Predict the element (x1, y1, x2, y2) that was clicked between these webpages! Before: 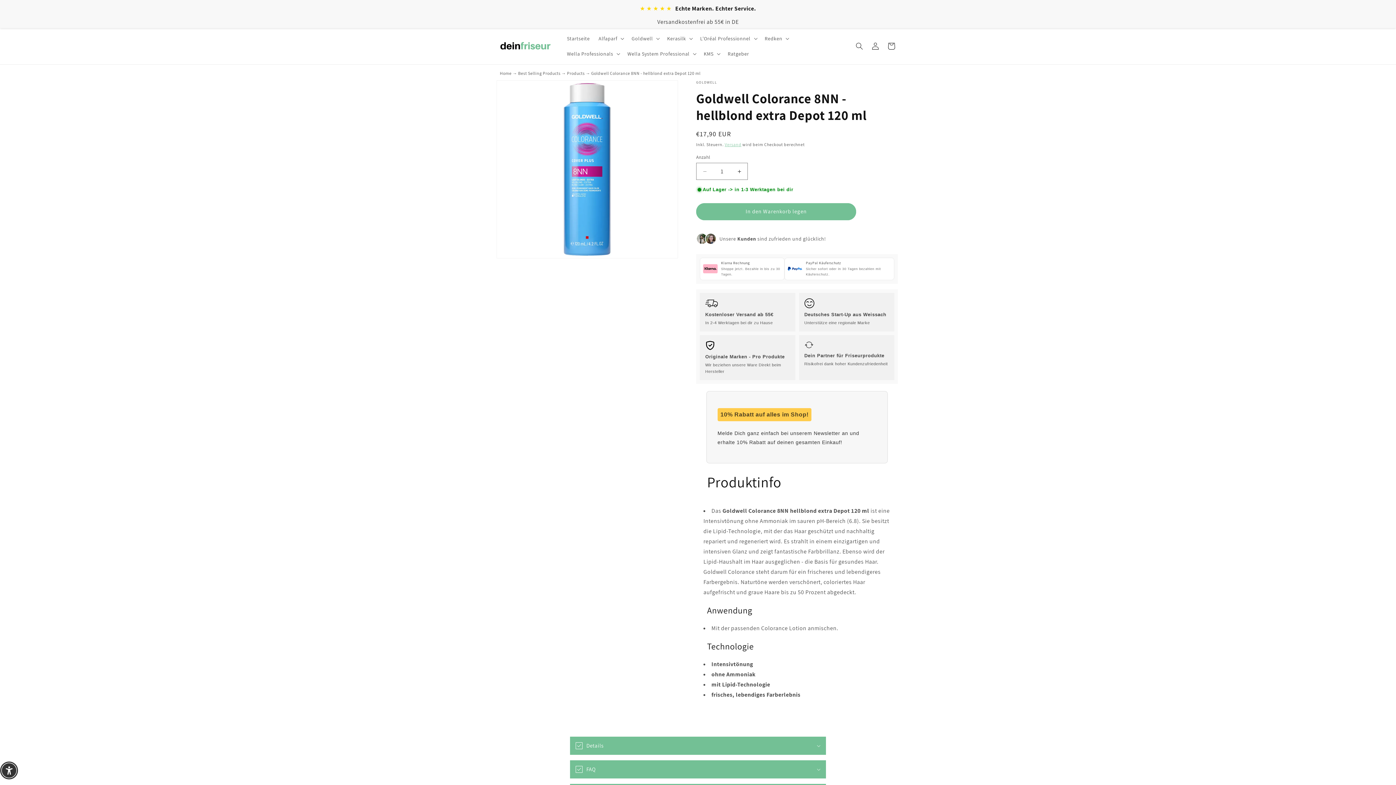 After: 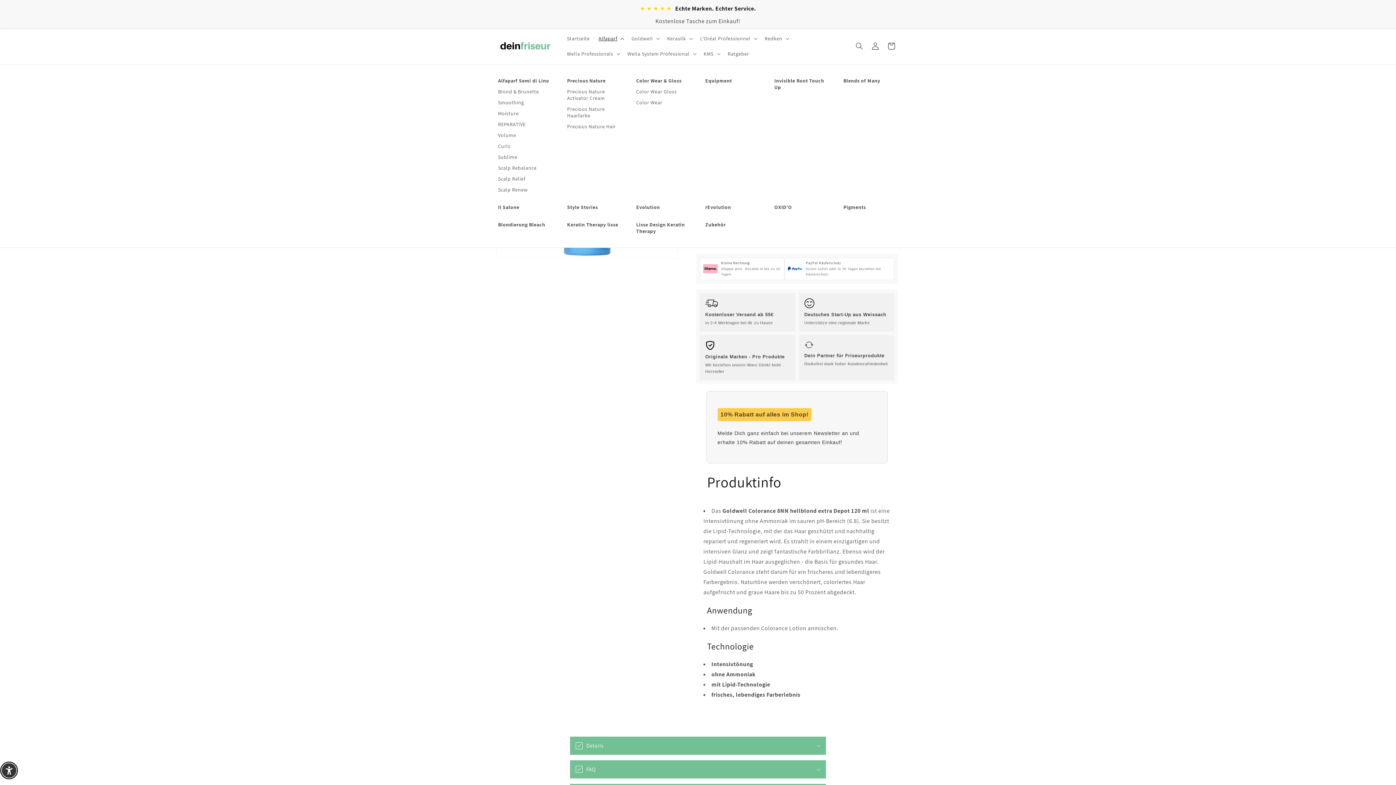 Action: label: Alfaparf bbox: (594, 30, 627, 46)